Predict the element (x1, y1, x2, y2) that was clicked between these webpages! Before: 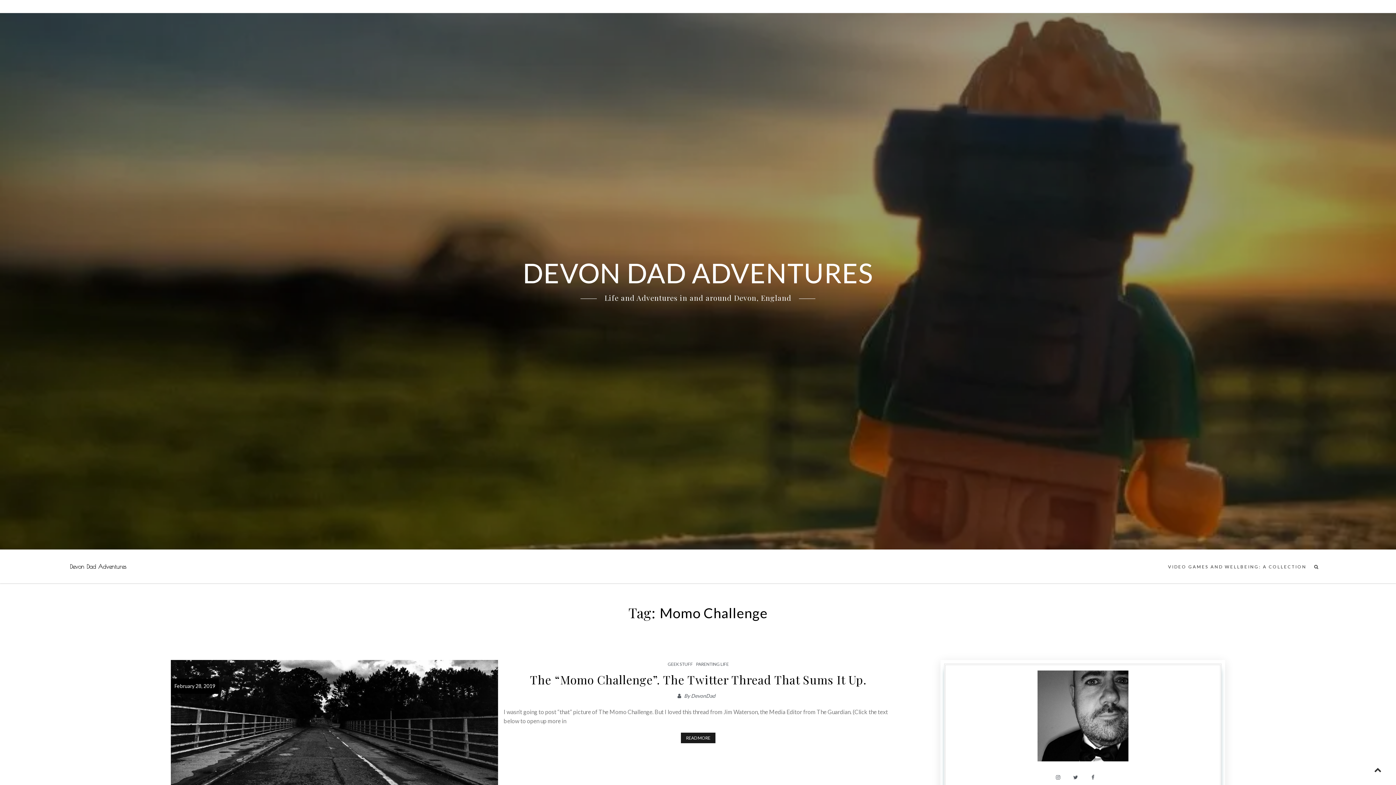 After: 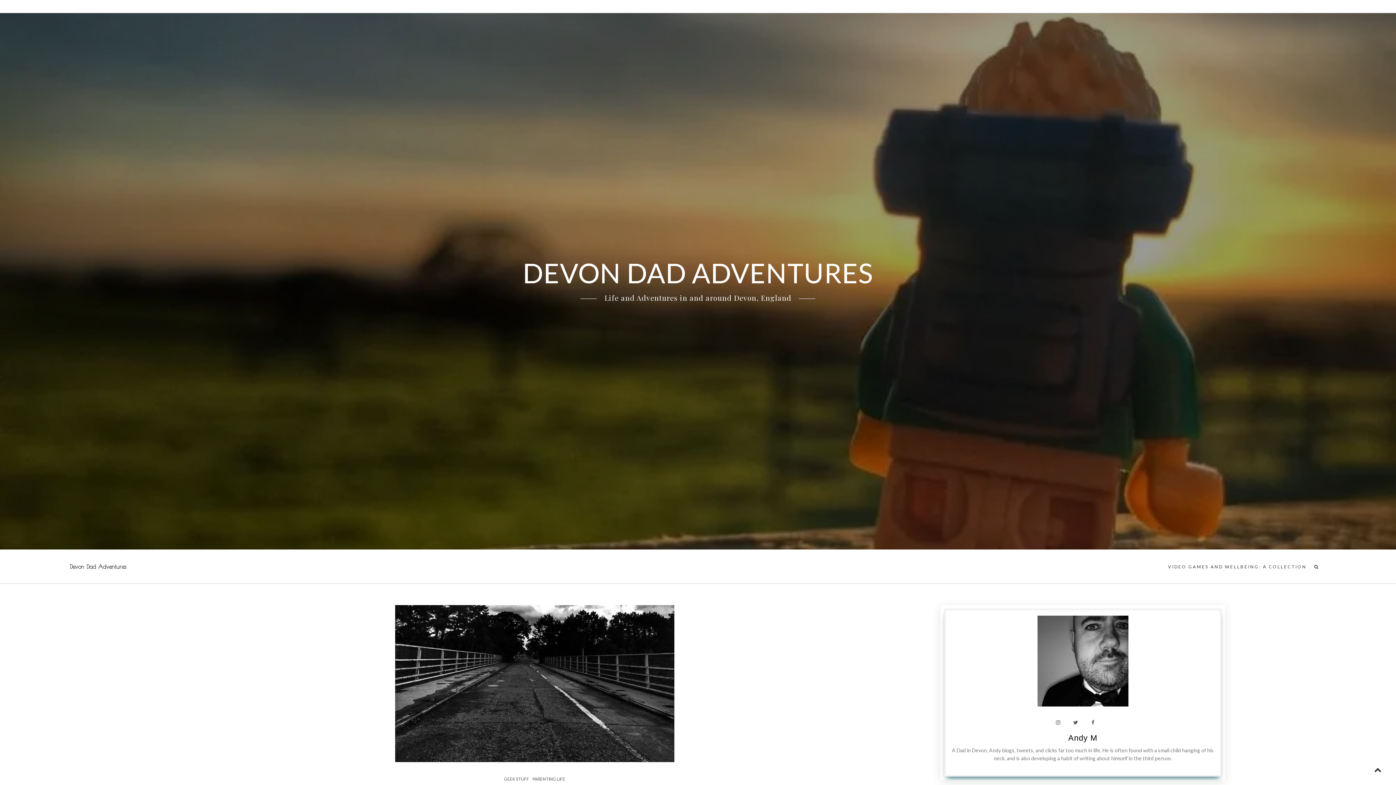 Action: label: February 28, 2019 bbox: (170, 660, 498, 844)